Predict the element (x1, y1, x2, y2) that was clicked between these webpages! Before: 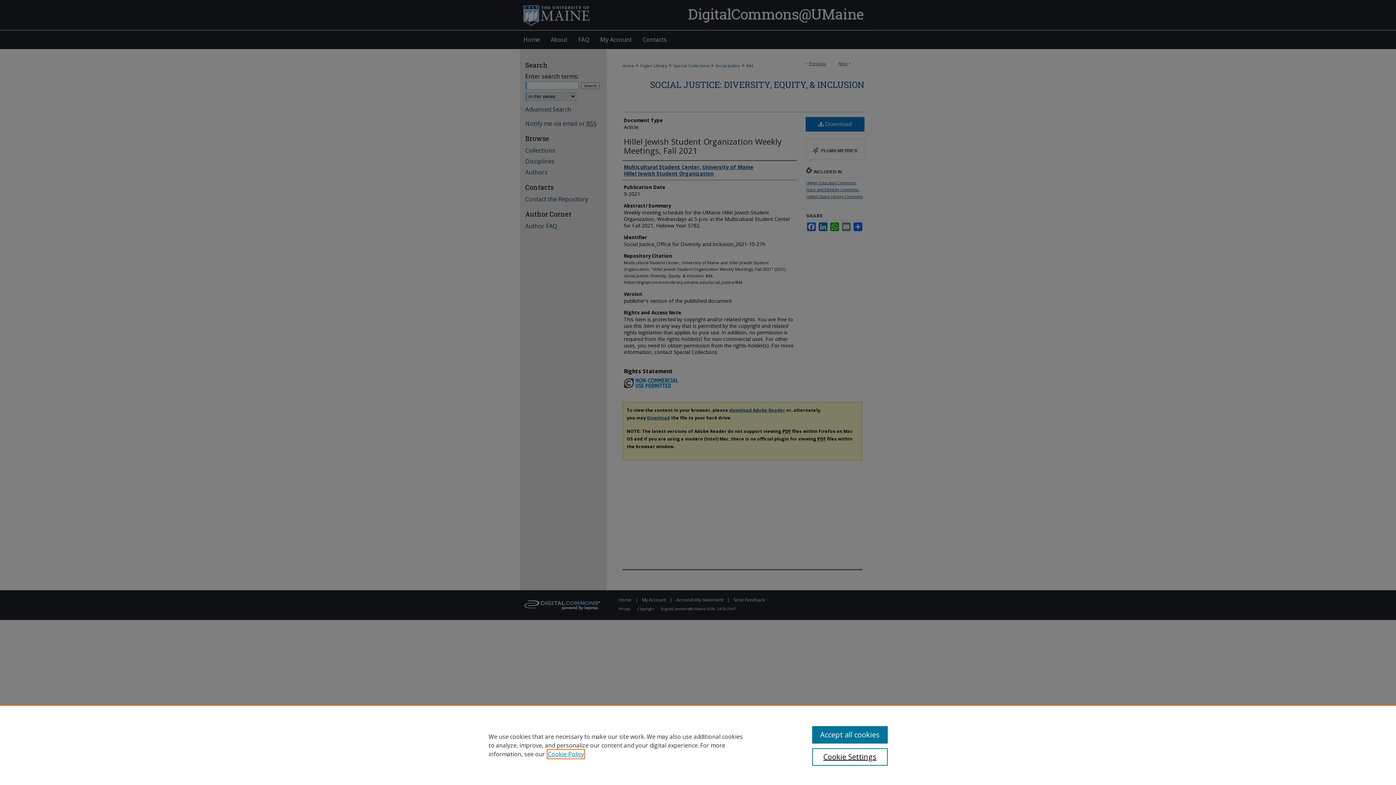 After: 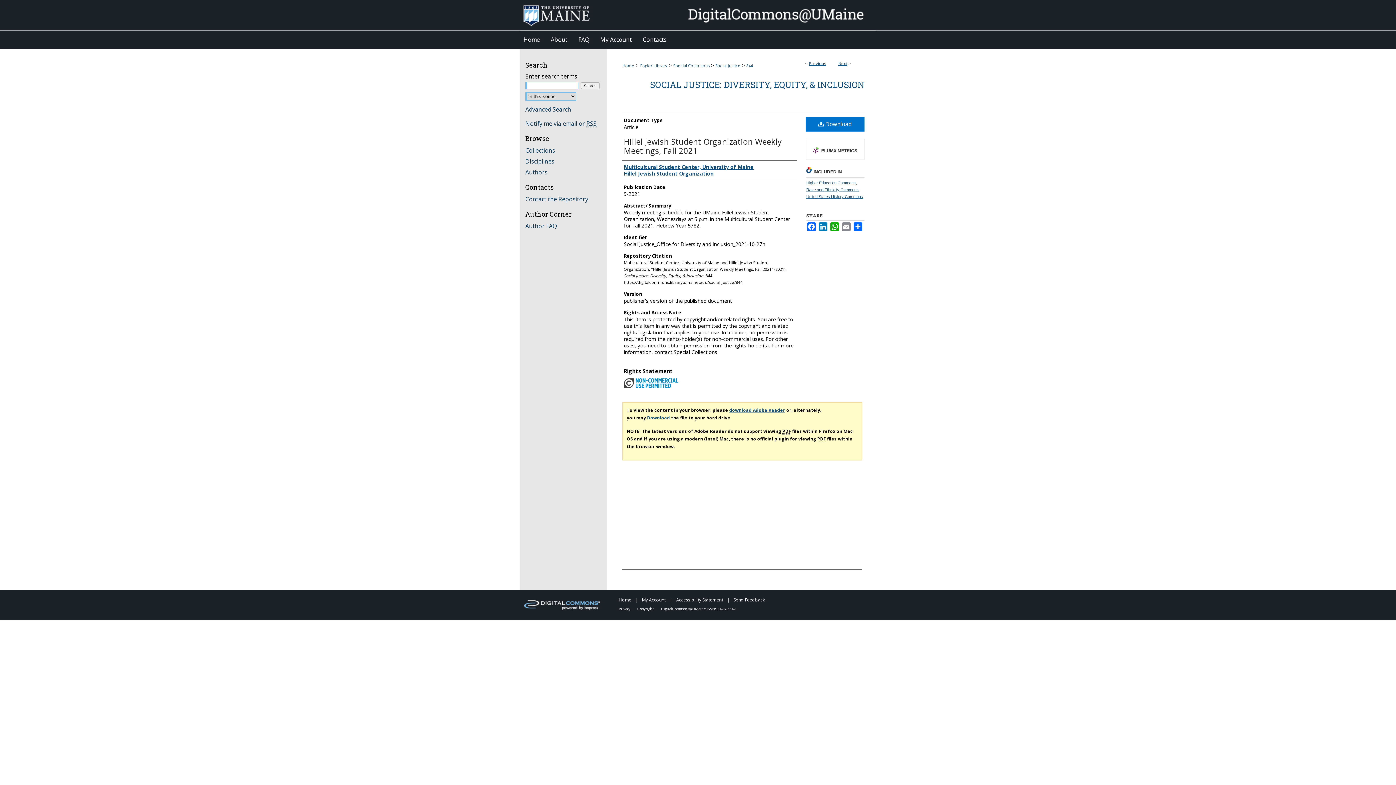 Action: bbox: (812, 726, 887, 744) label: Accept all cookies